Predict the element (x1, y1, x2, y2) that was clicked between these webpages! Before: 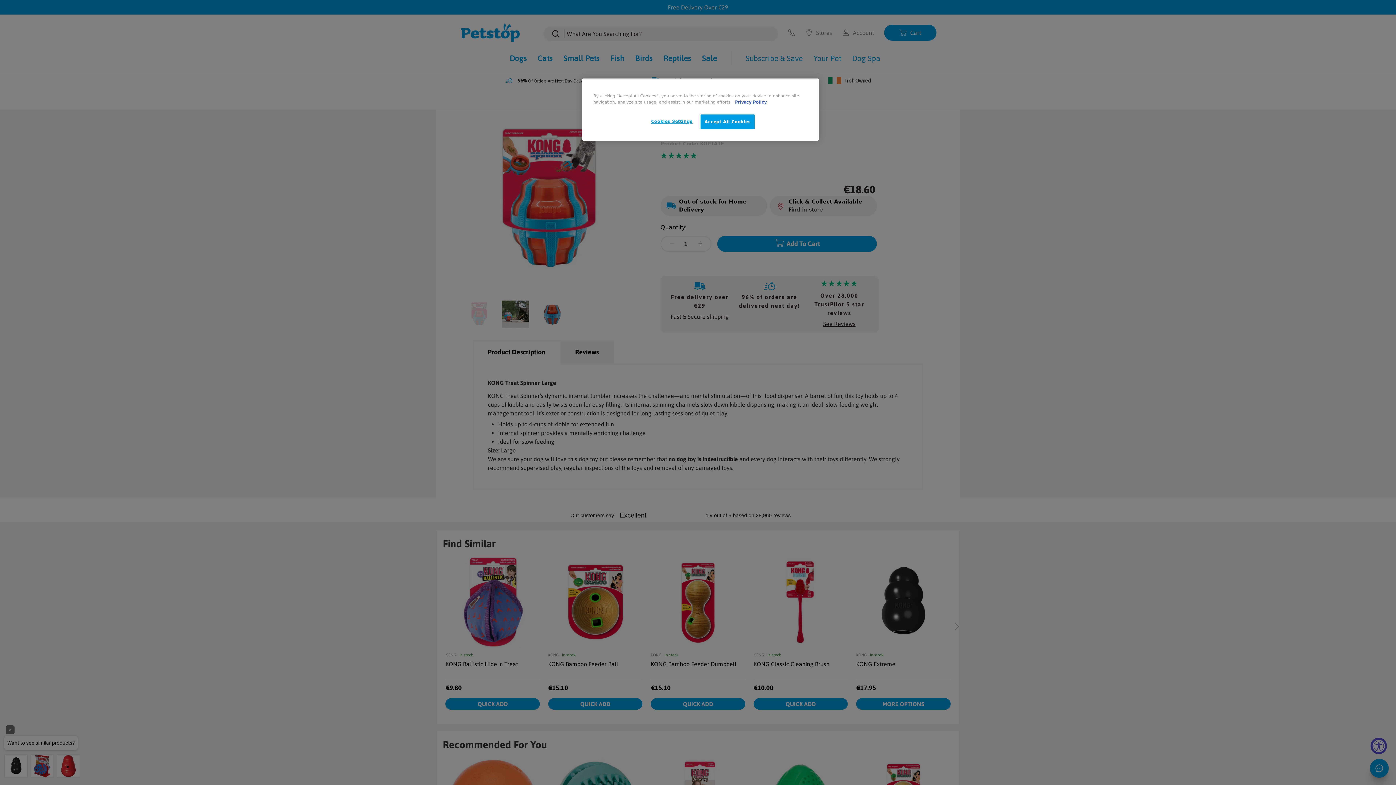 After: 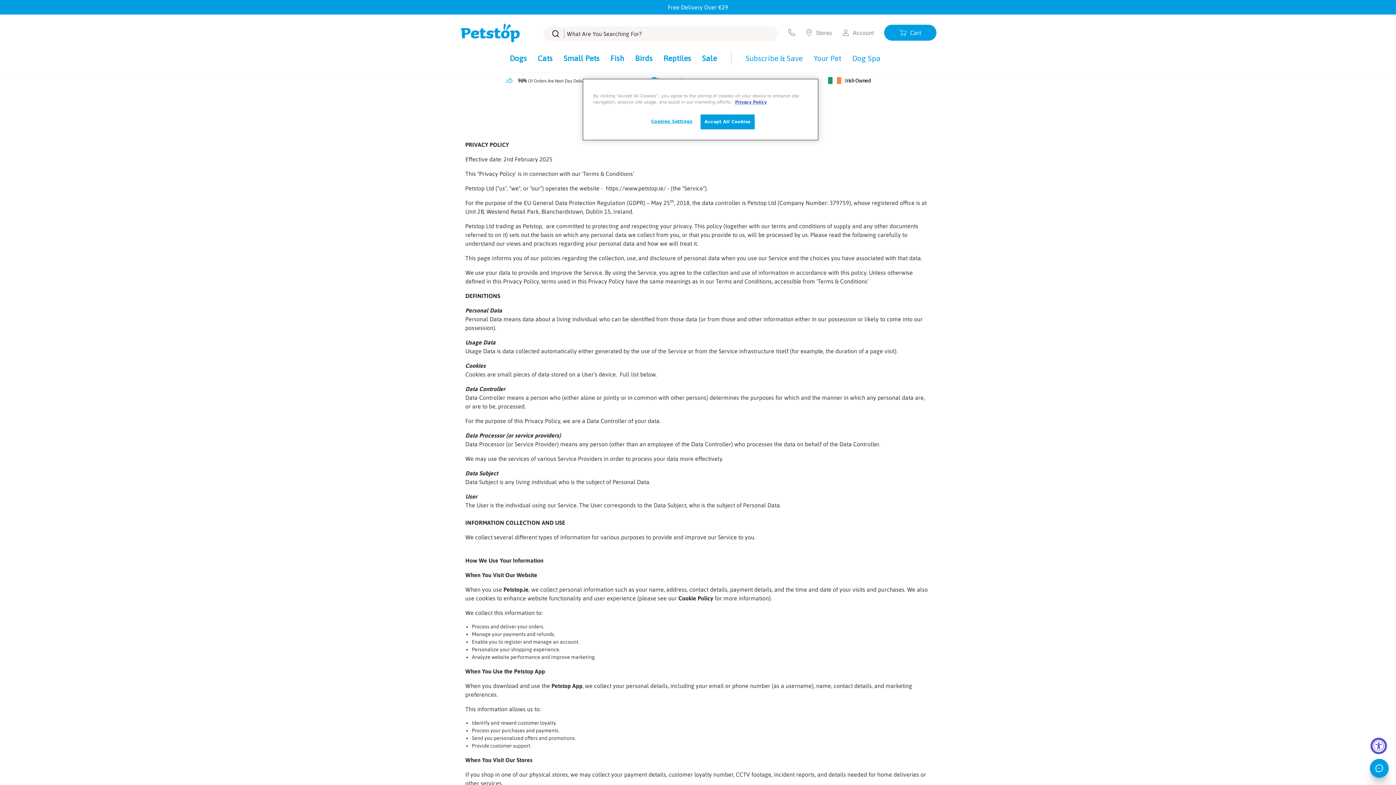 Action: bbox: (735, 99, 766, 104) label: More information about your privacy